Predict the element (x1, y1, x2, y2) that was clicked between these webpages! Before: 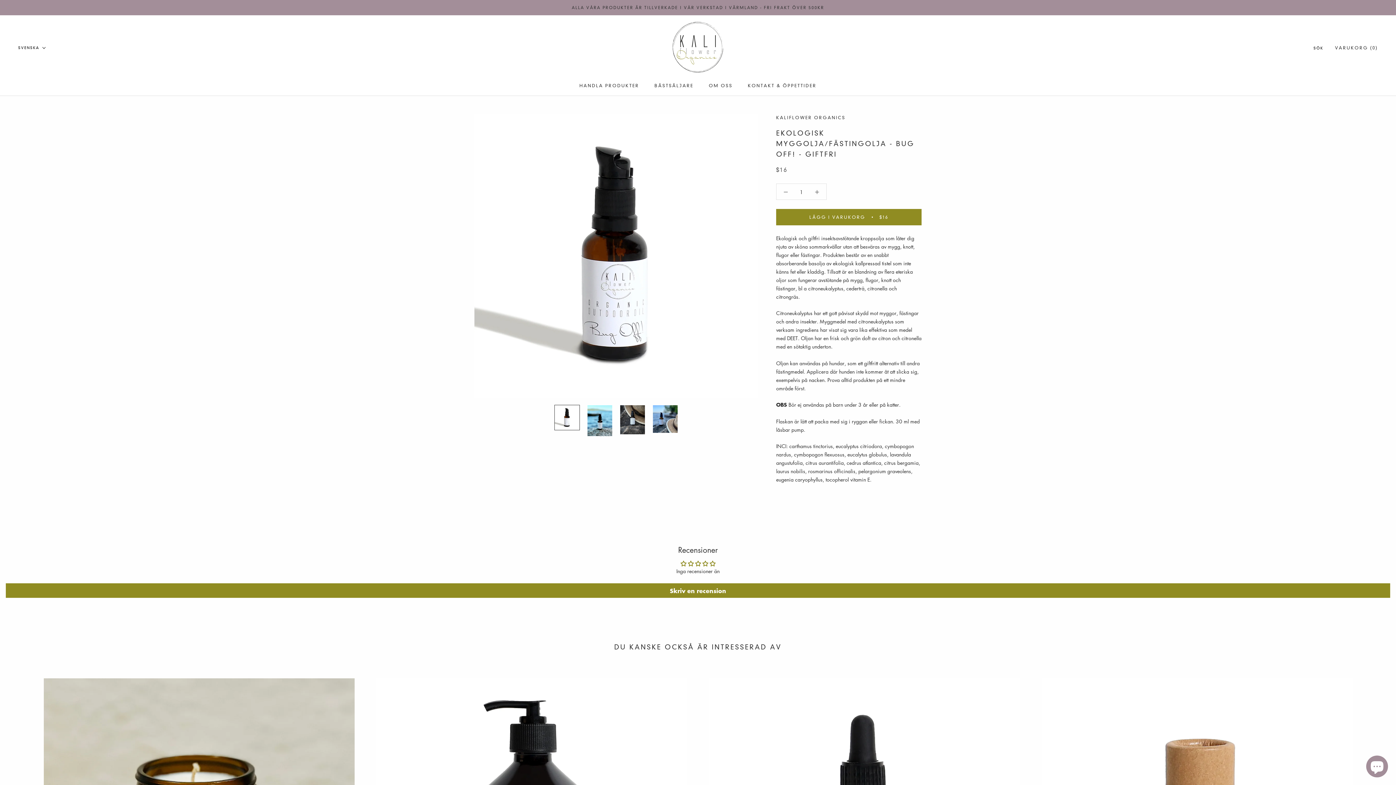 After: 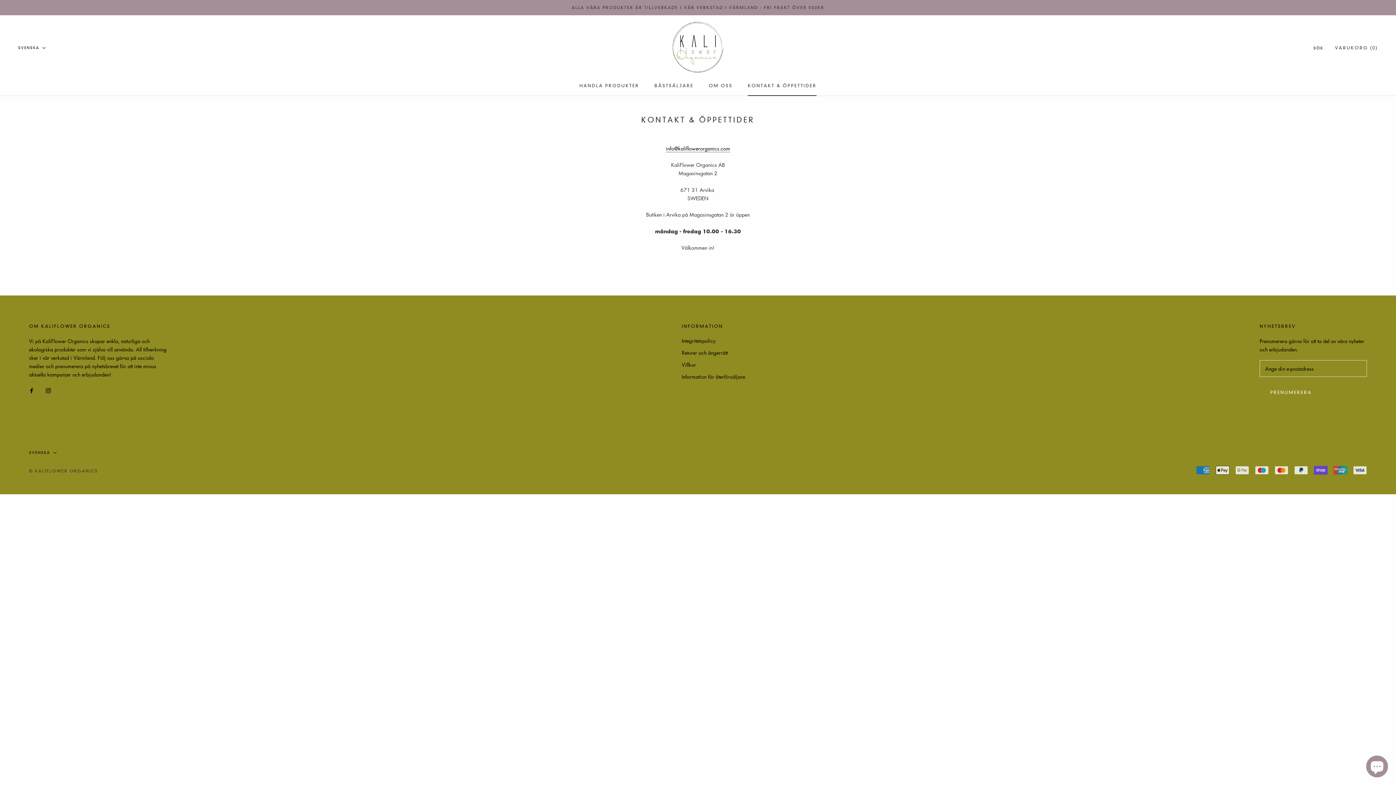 Action: label: KONTAKT & ÖPPETTIDER
KONTAKT & ÖPPETTIDER bbox: (748, 82, 816, 88)